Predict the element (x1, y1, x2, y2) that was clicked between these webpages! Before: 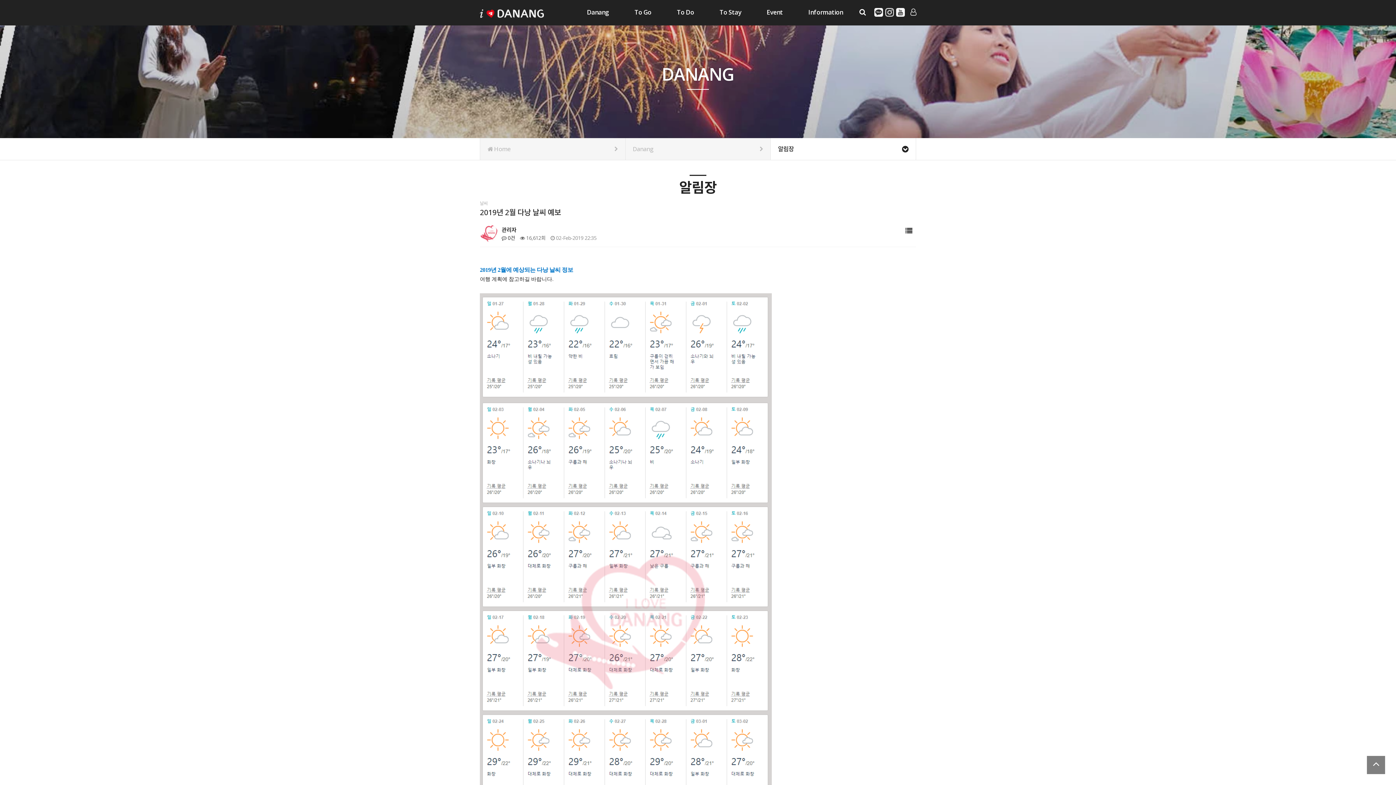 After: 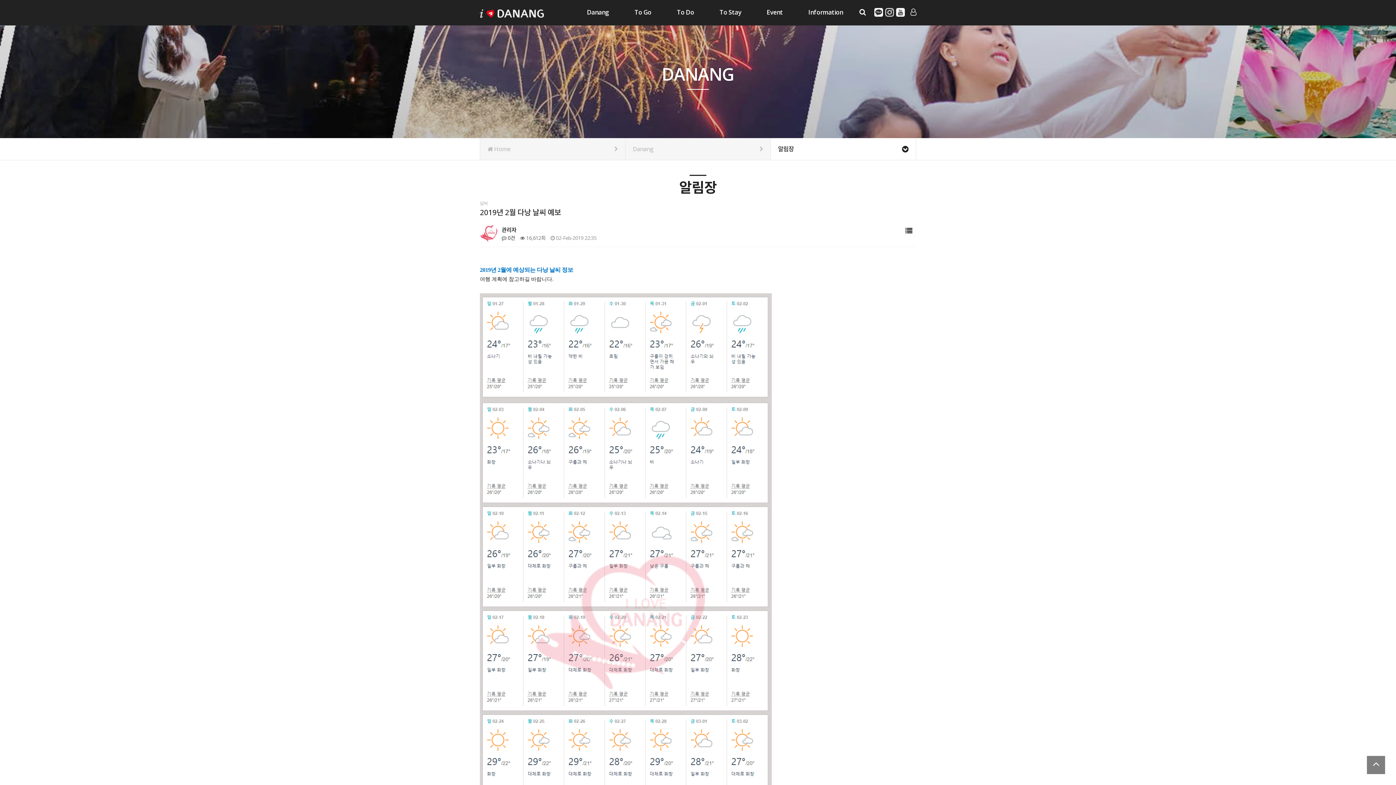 Action: bbox: (885, 8, 894, 16) label: 인스타